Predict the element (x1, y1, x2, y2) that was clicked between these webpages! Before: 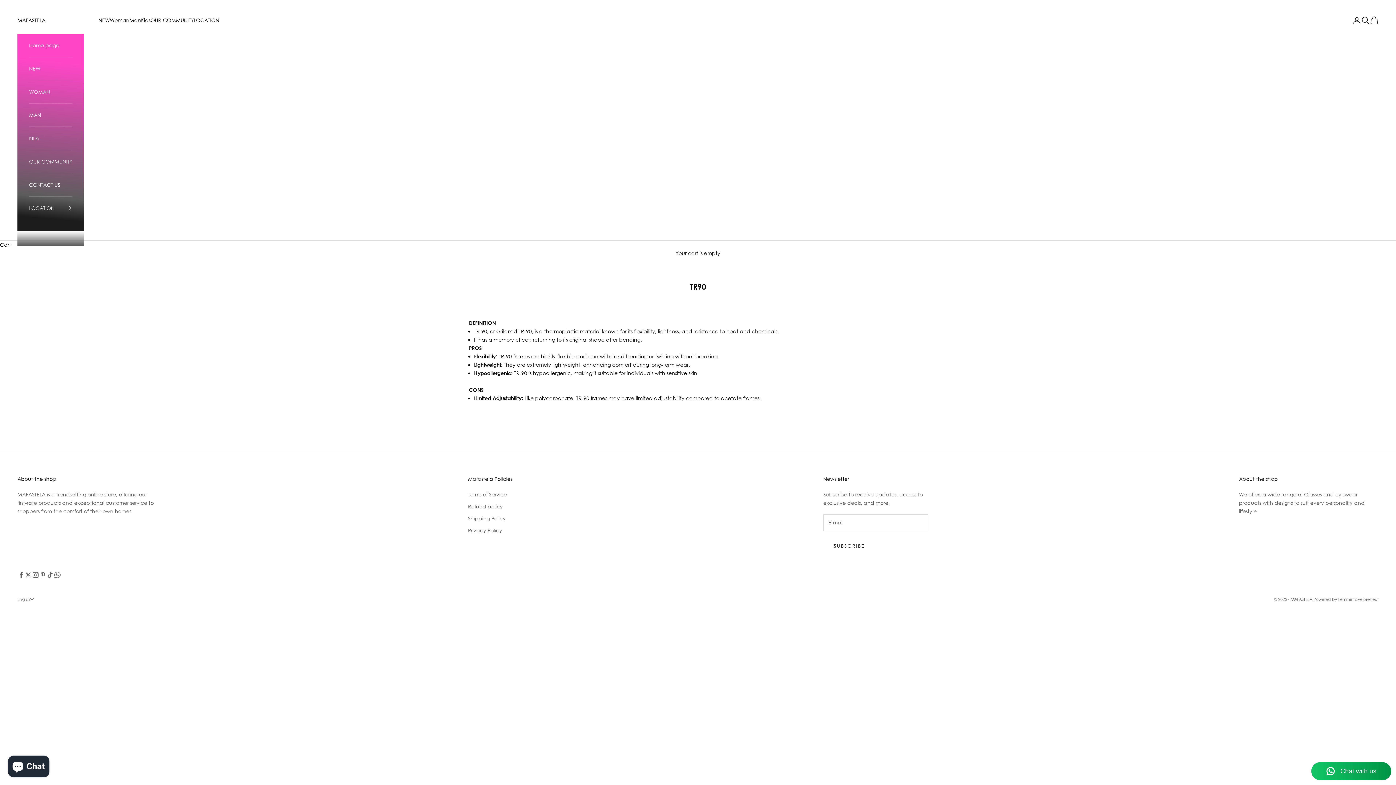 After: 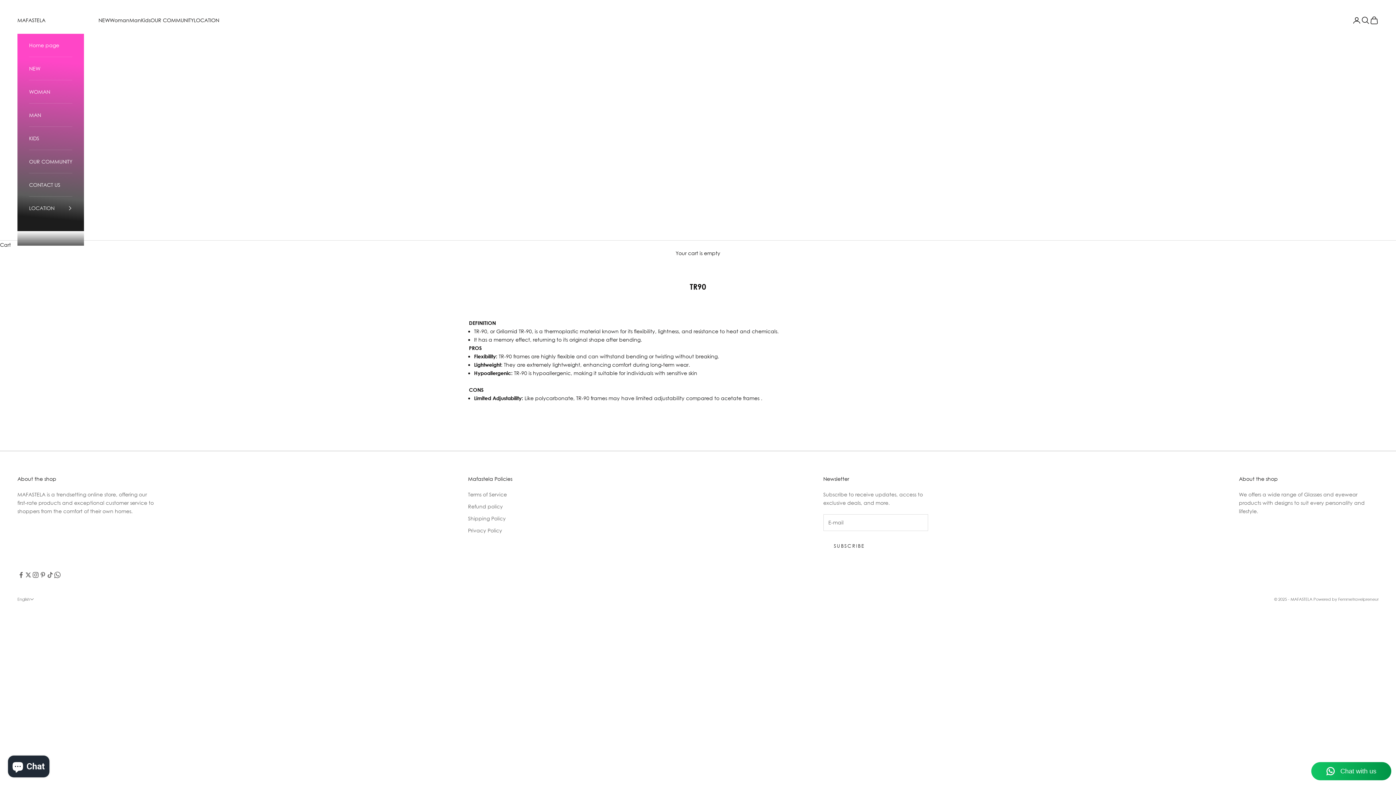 Action: bbox: (25, 611, 51, 619) label: English